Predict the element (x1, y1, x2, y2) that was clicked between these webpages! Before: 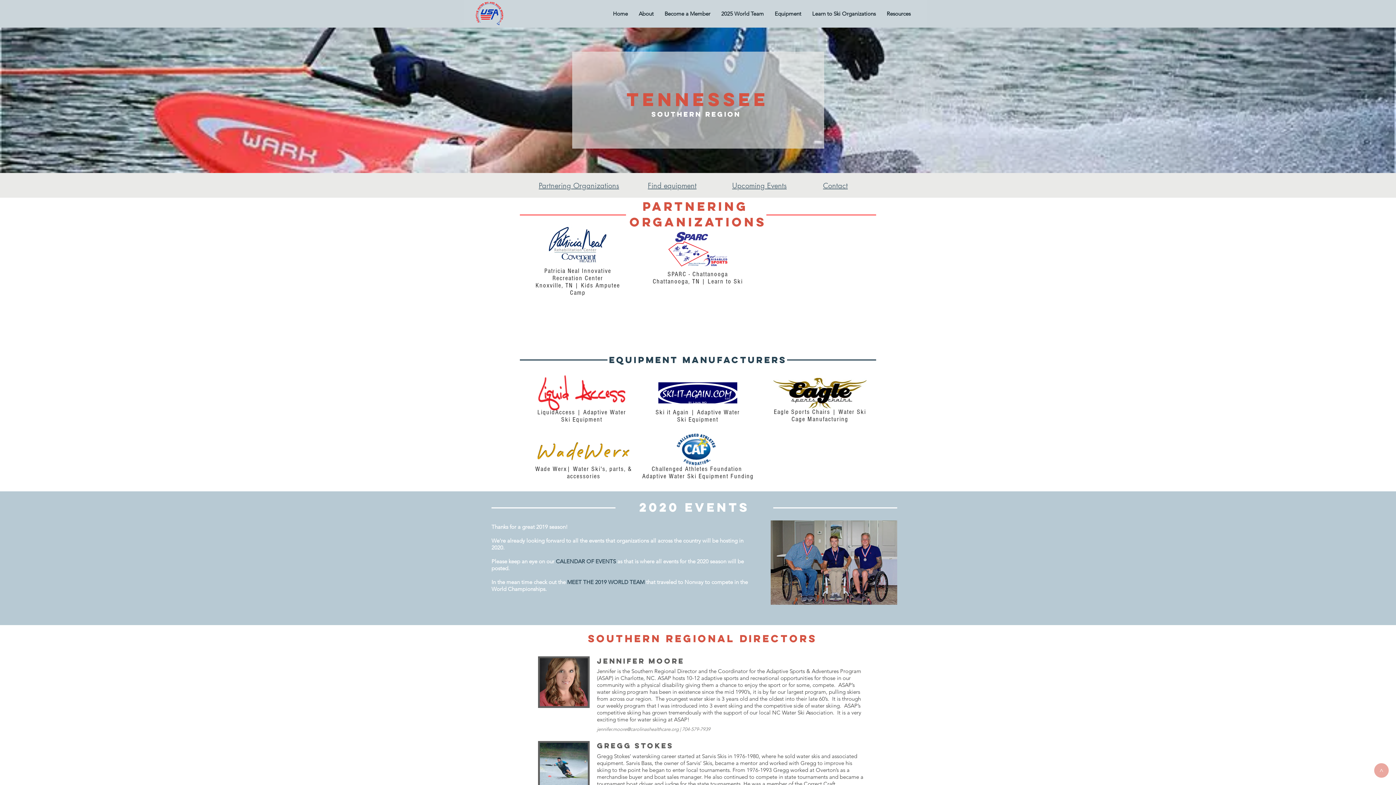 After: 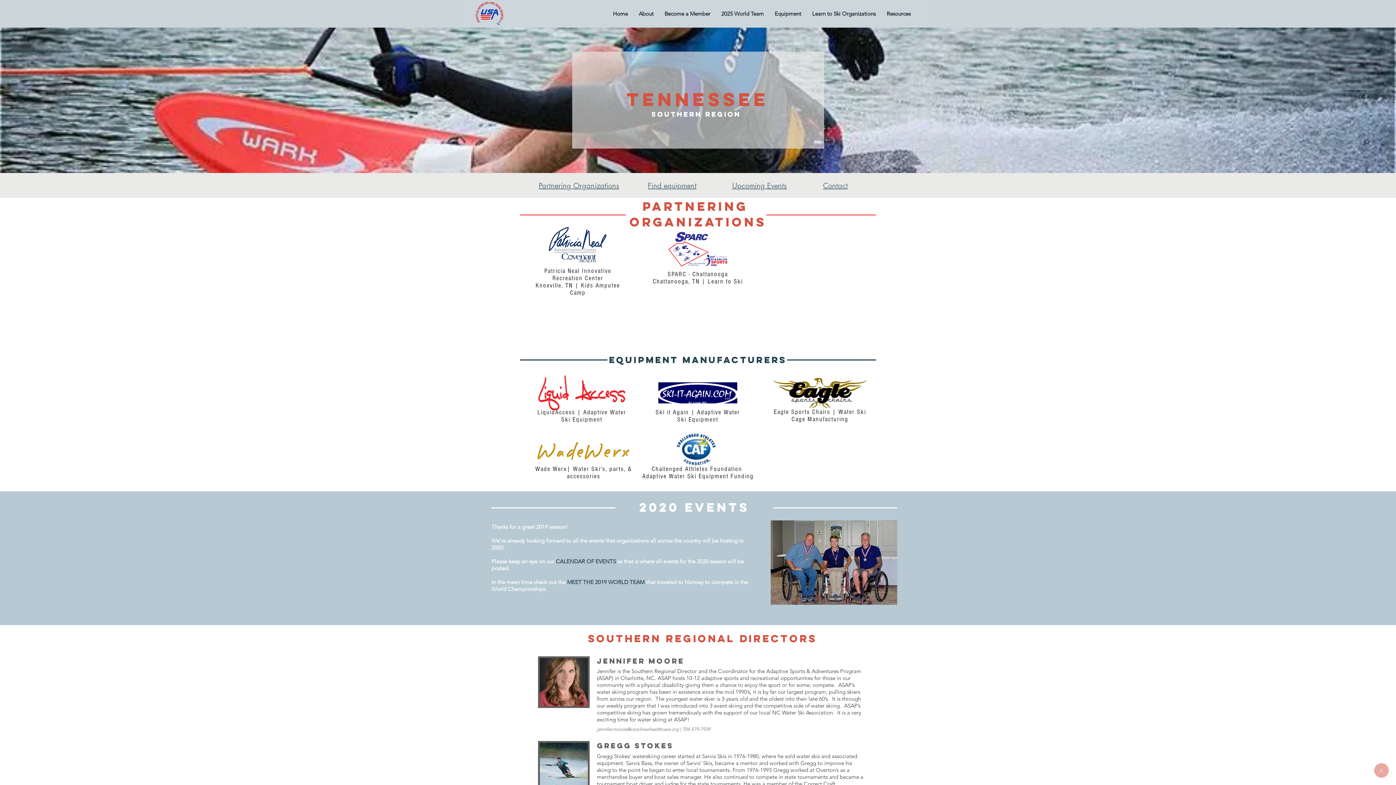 Action: bbox: (535, 464, 632, 480) label: Wade Werx| Water Ski's, parts, & accessories